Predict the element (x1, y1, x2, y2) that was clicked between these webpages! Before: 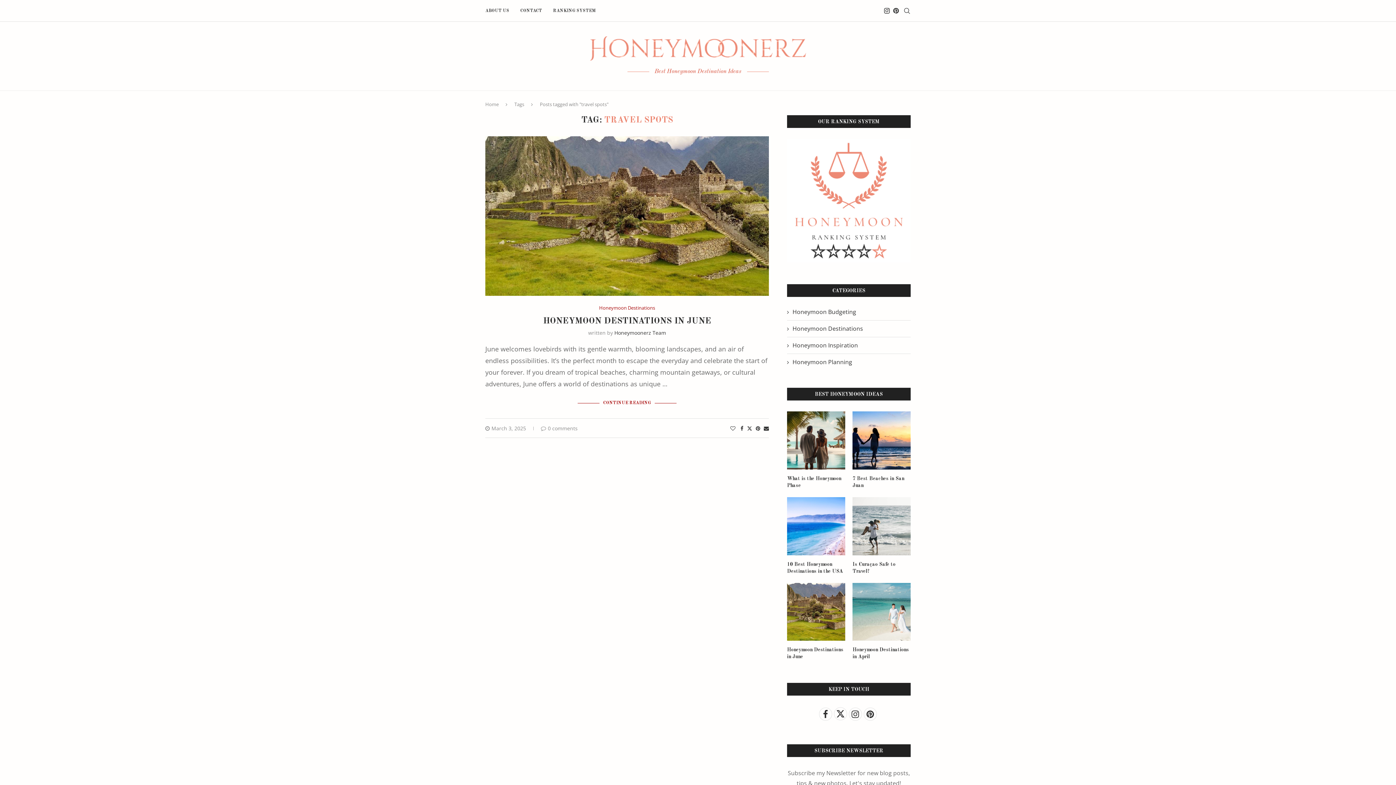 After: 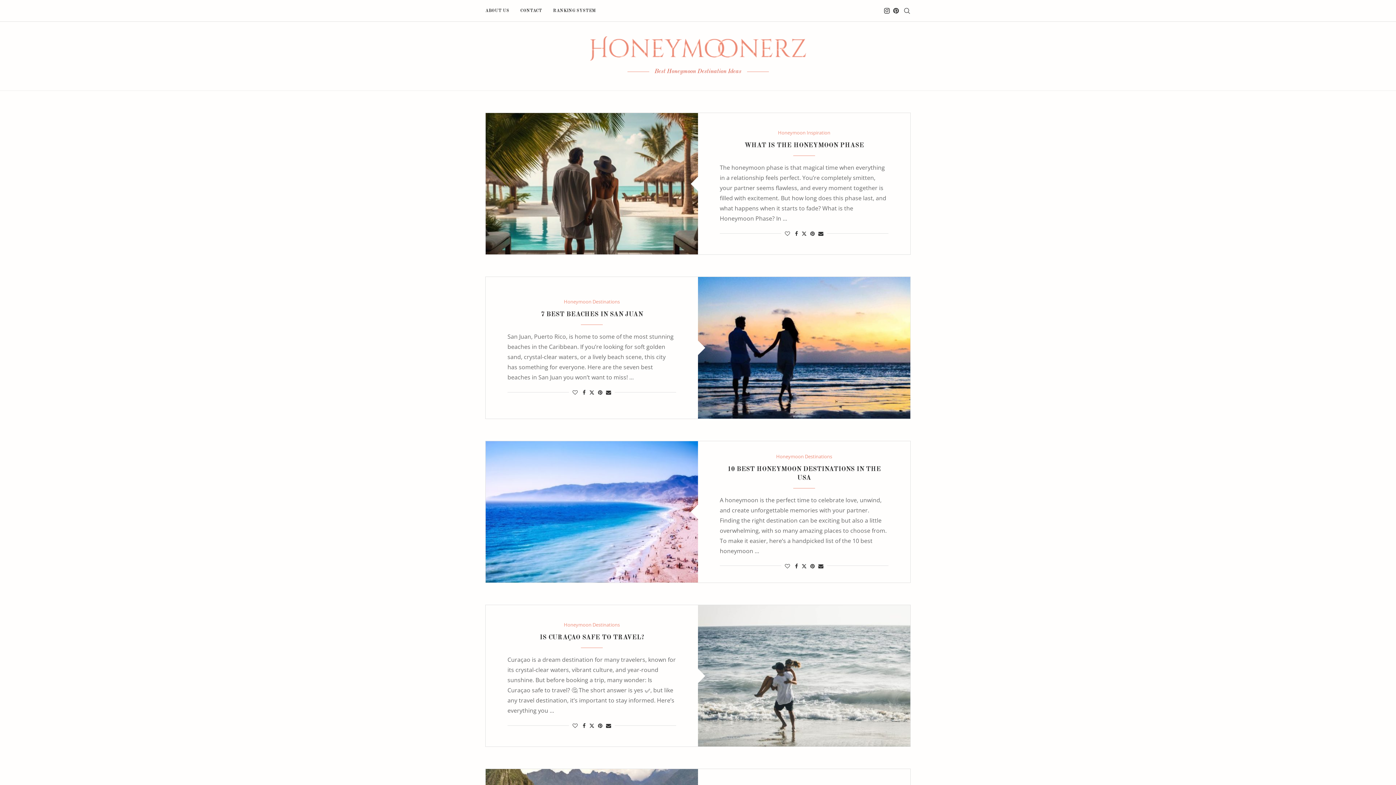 Action: bbox: (589, 36, 807, 61)